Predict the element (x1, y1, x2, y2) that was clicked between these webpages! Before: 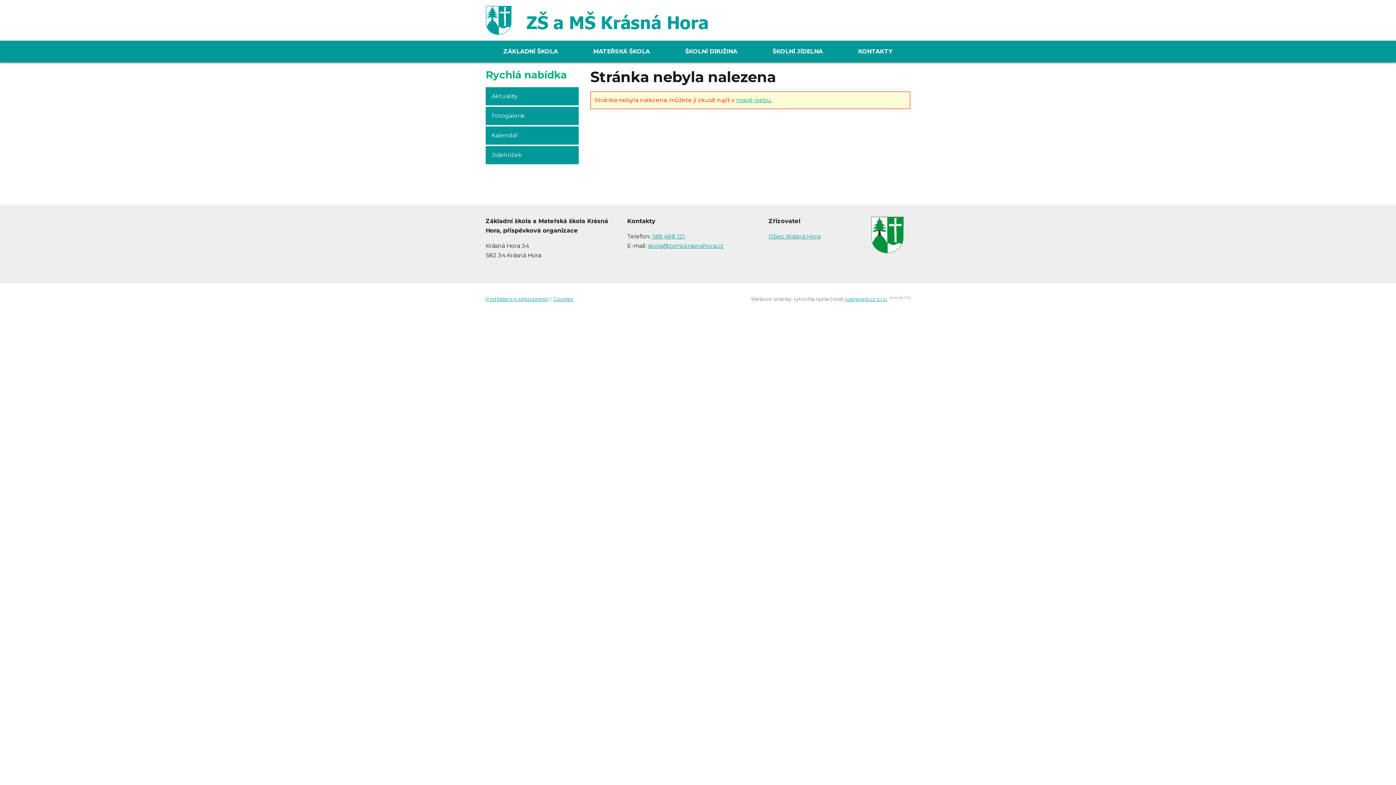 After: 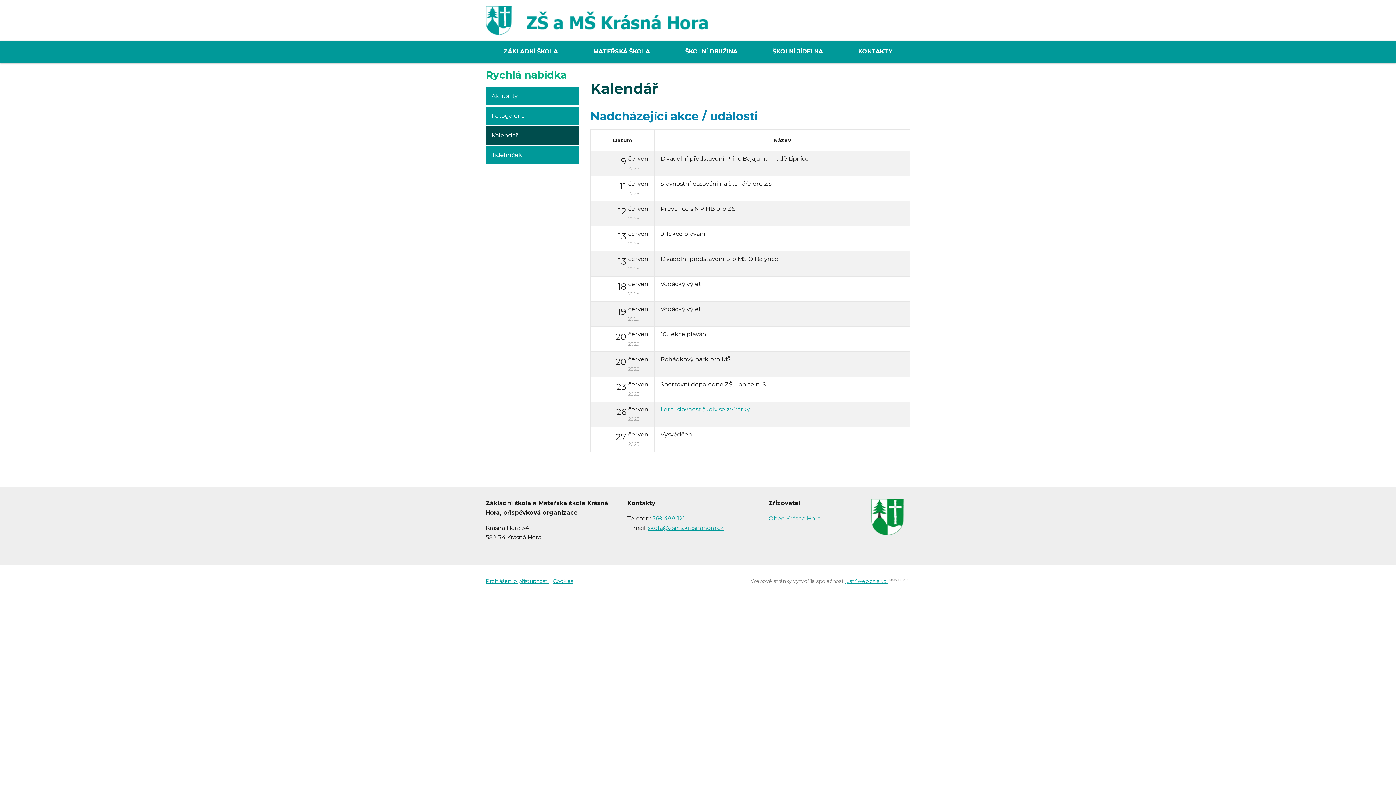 Action: bbox: (485, 126, 578, 144) label: Kalendář